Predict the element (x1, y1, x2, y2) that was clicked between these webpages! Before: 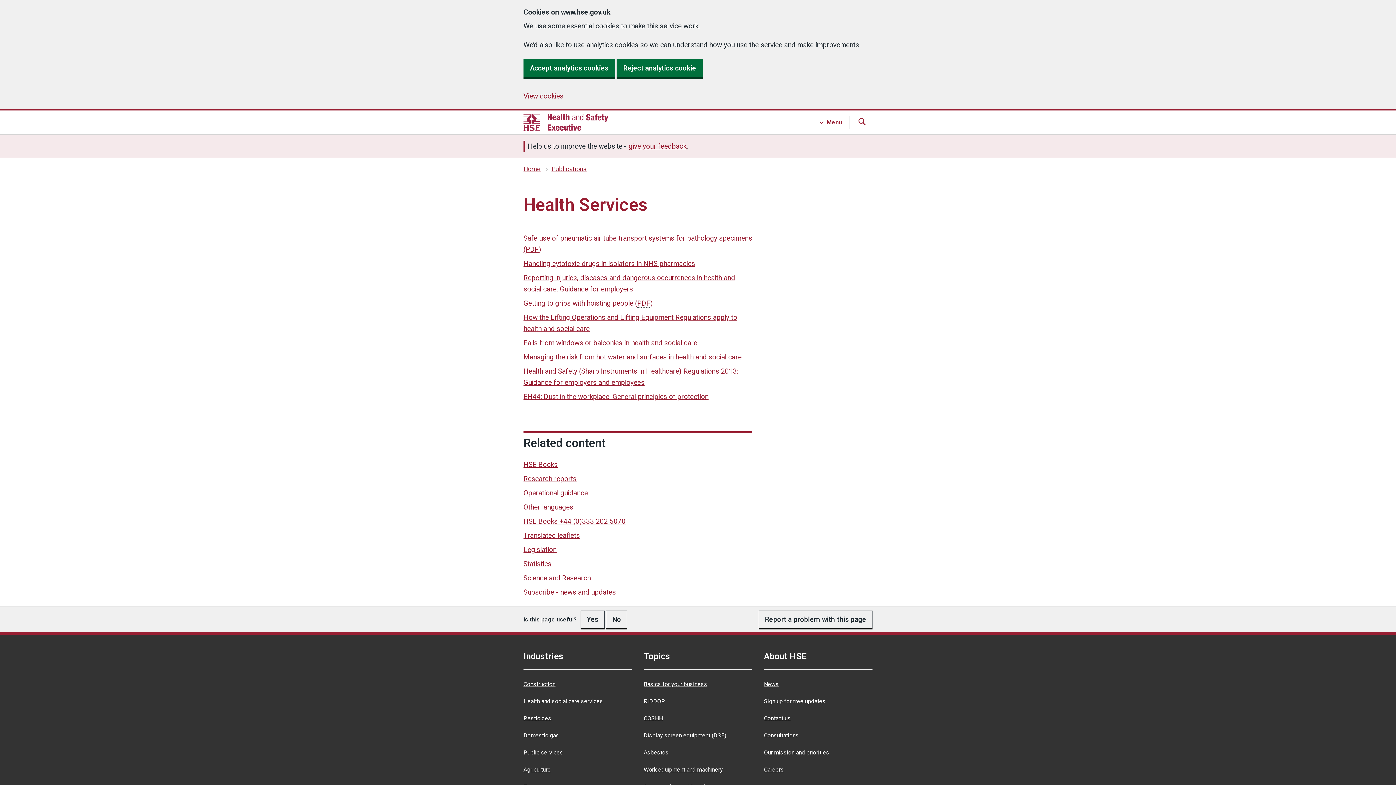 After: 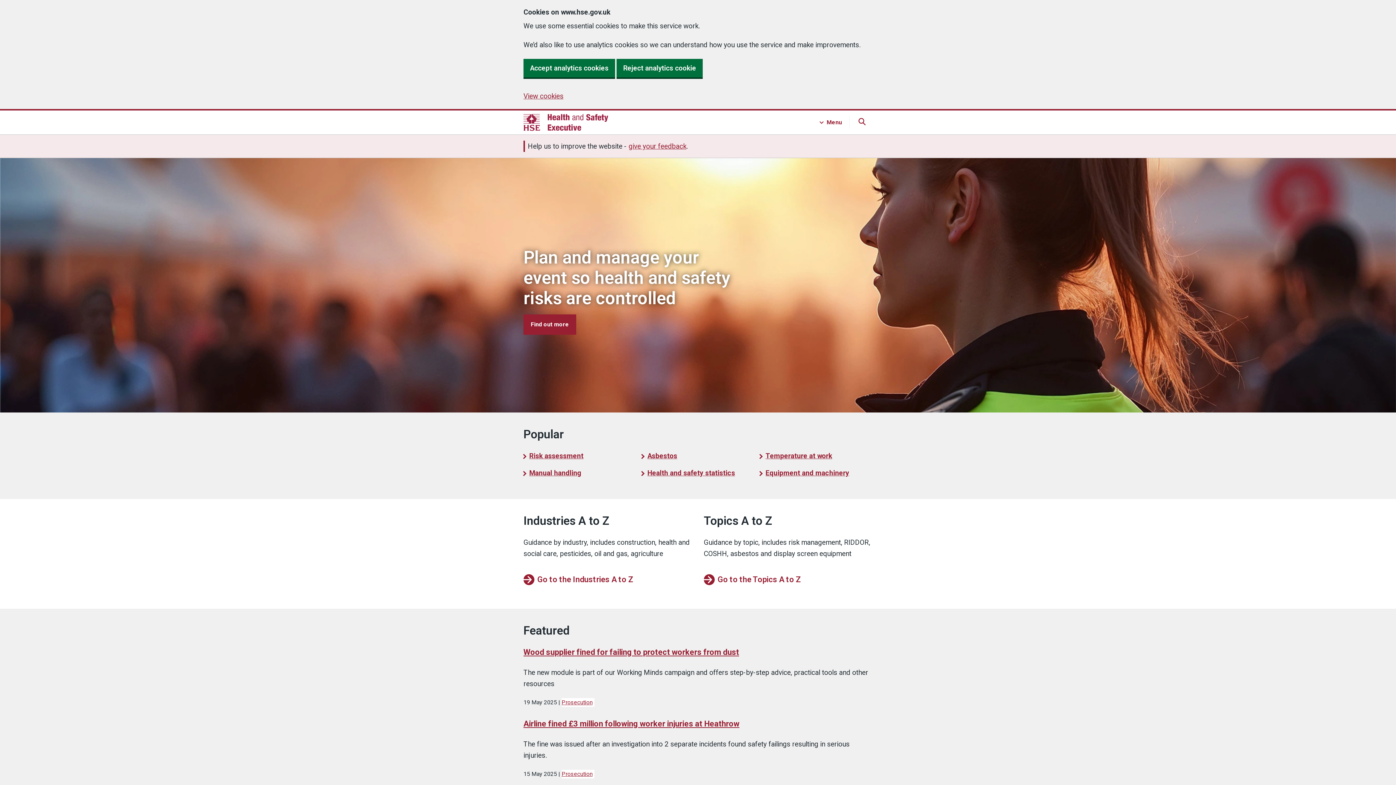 Action: bbox: (523, 165, 540, 172) label: Home